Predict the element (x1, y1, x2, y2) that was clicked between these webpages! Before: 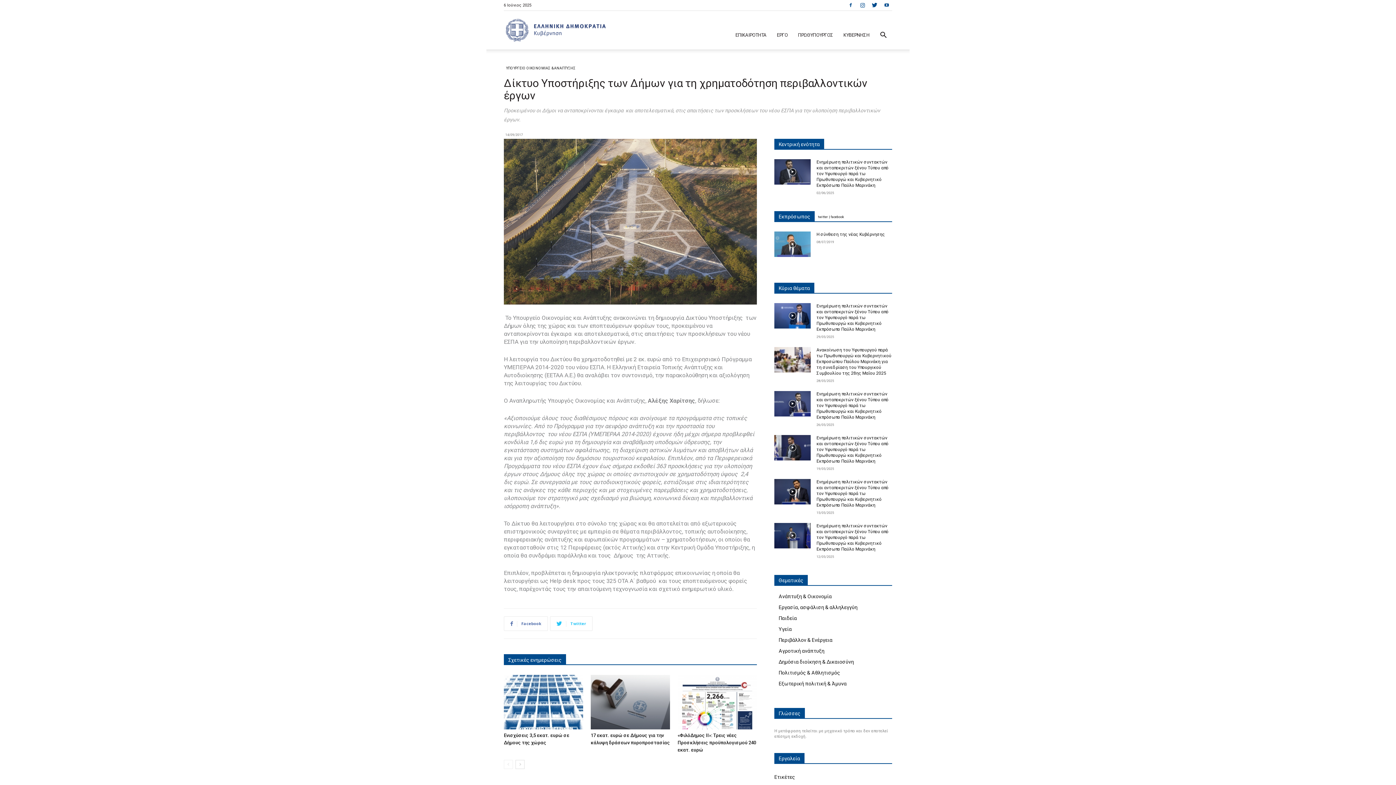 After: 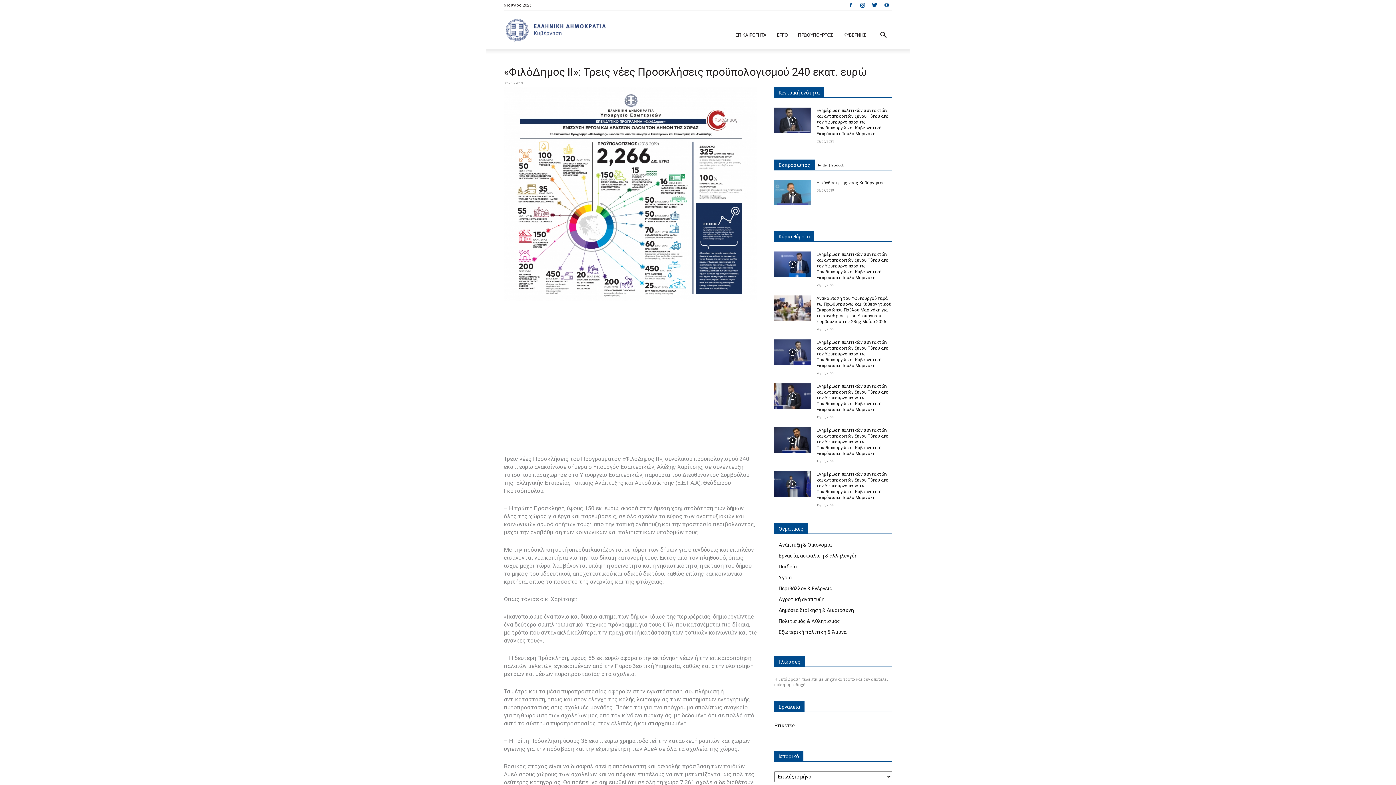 Action: bbox: (677, 675, 757, 729)